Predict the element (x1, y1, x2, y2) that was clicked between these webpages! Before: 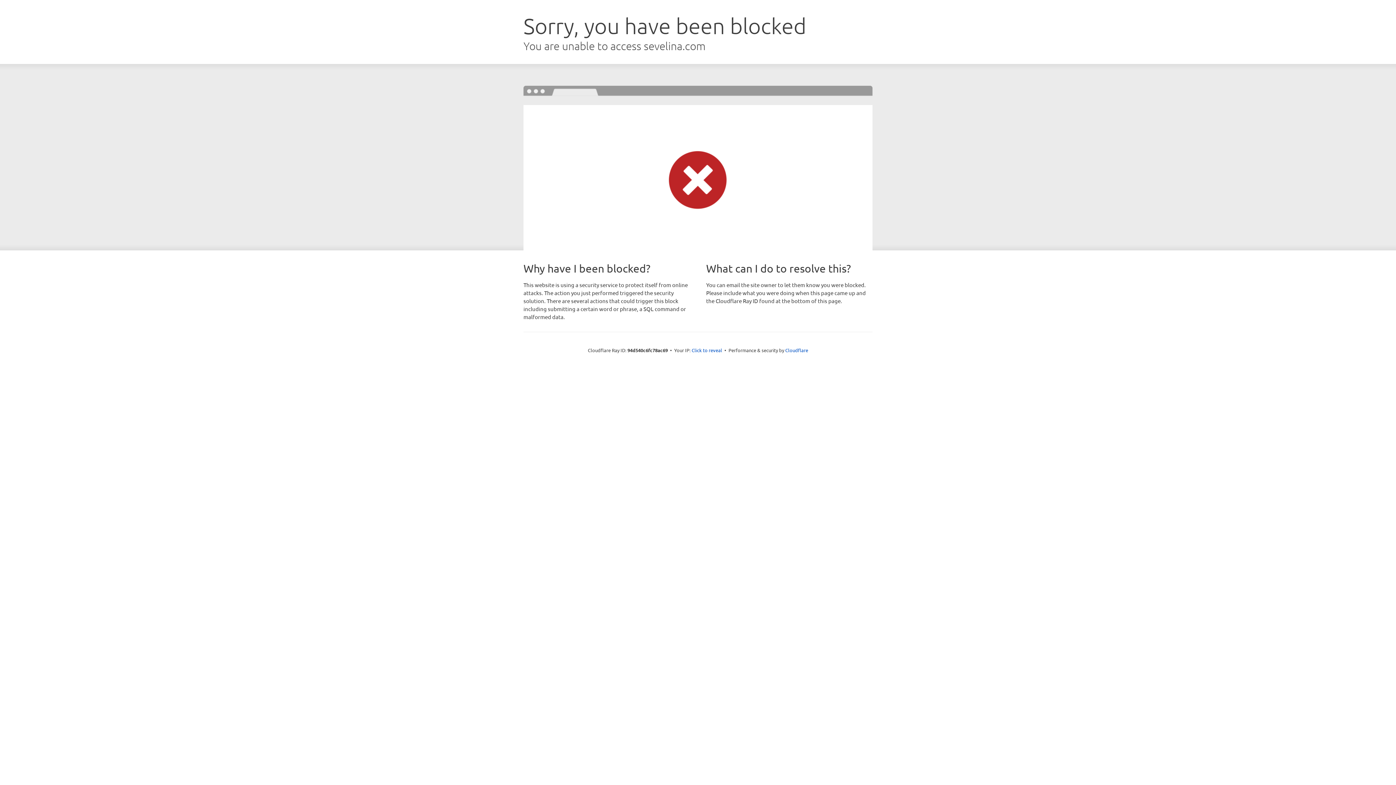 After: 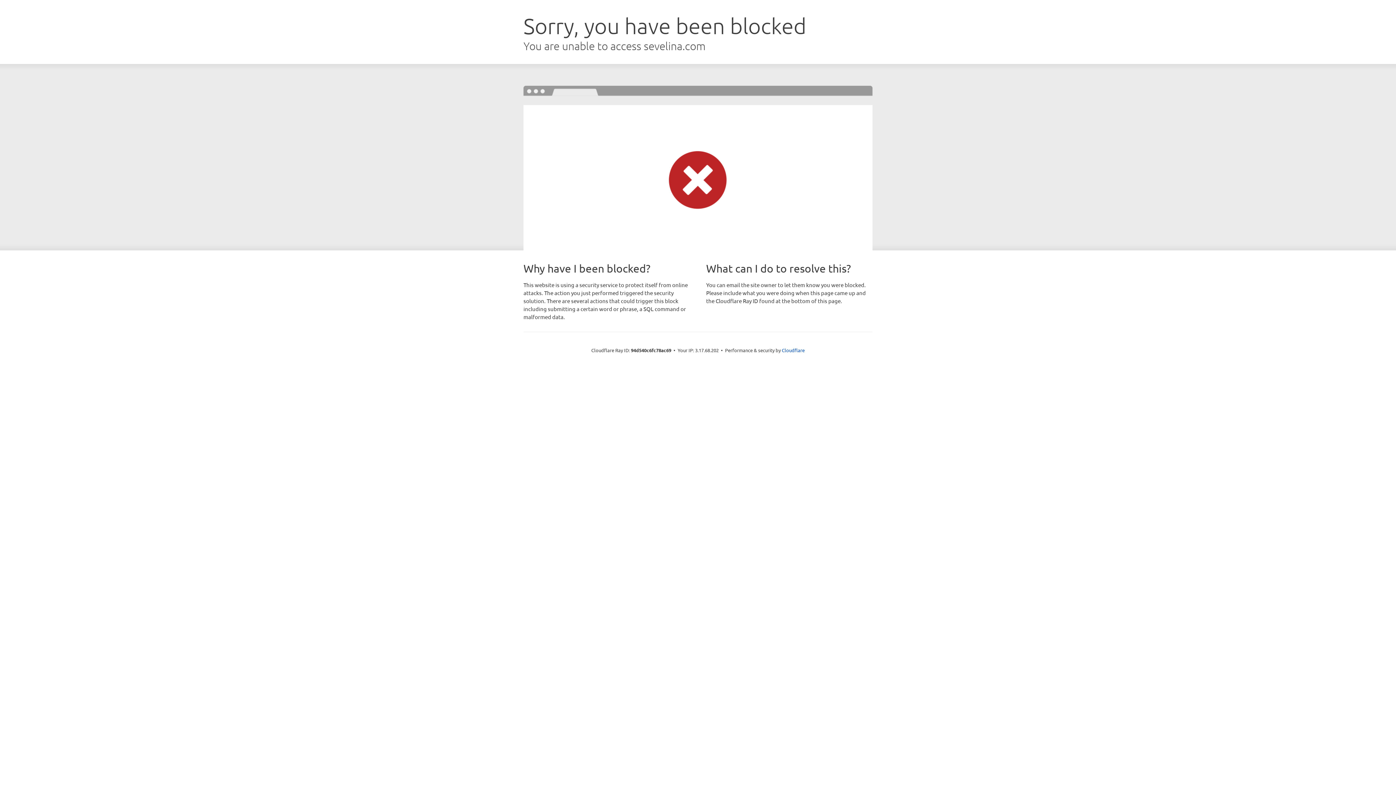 Action: label: Click to reveal bbox: (691, 346, 722, 353)